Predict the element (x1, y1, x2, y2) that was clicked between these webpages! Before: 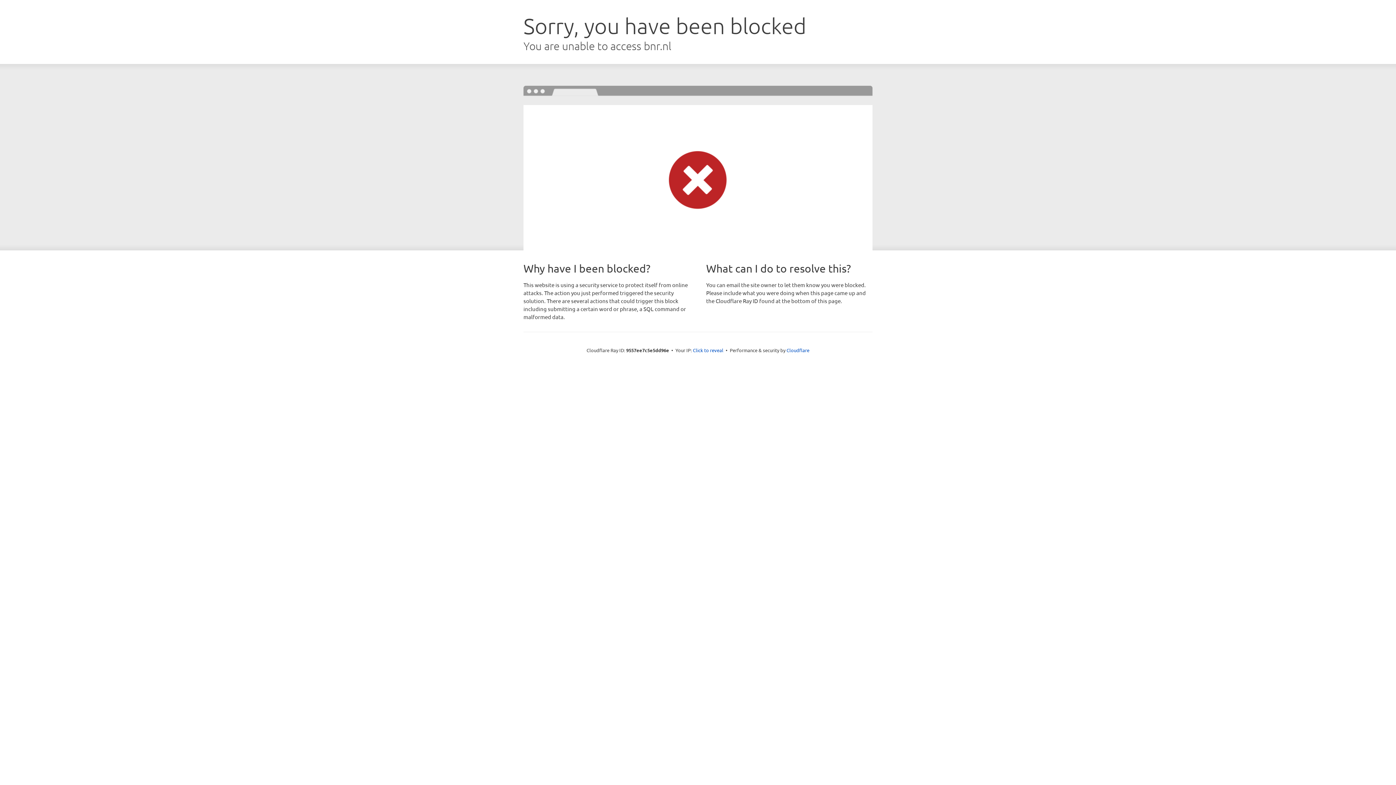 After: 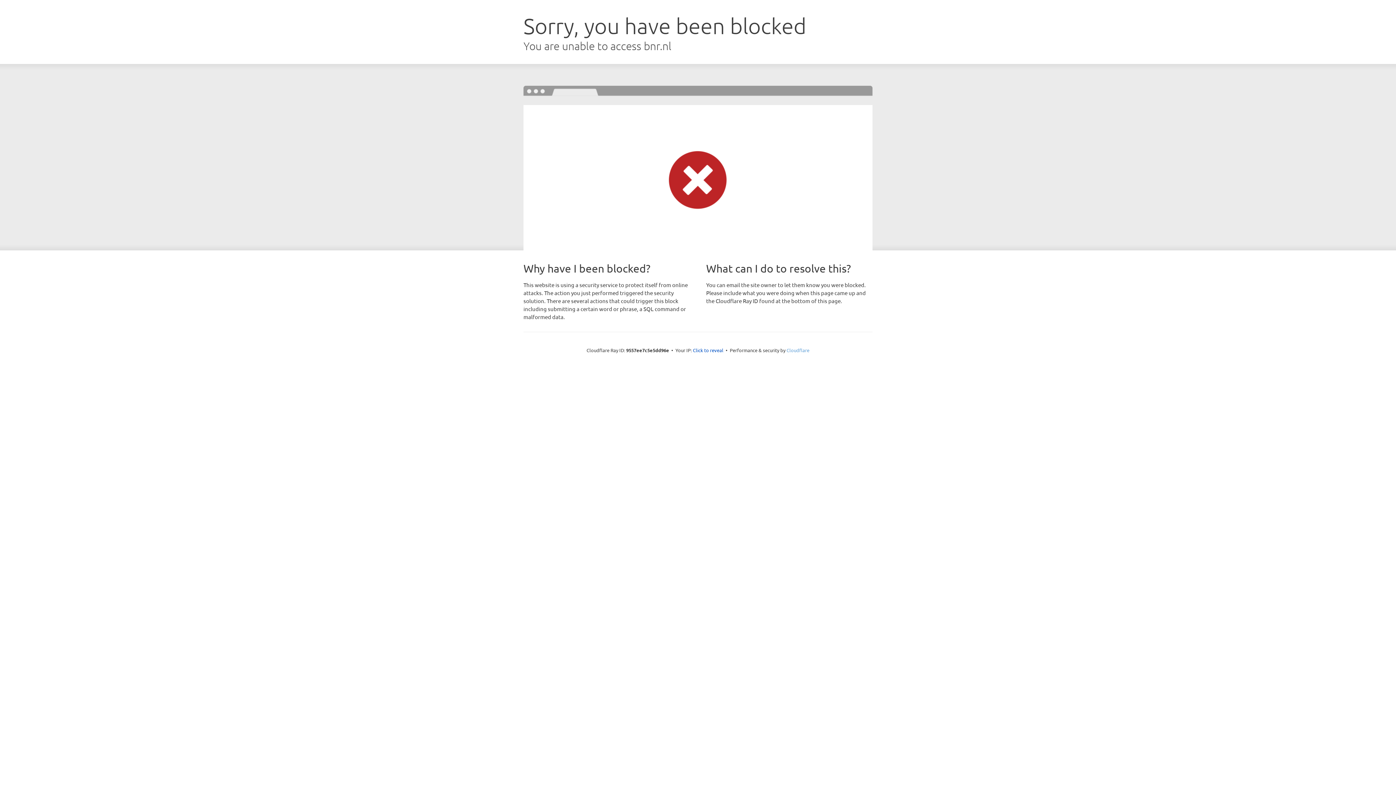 Action: bbox: (786, 347, 809, 353) label: Cloudflare